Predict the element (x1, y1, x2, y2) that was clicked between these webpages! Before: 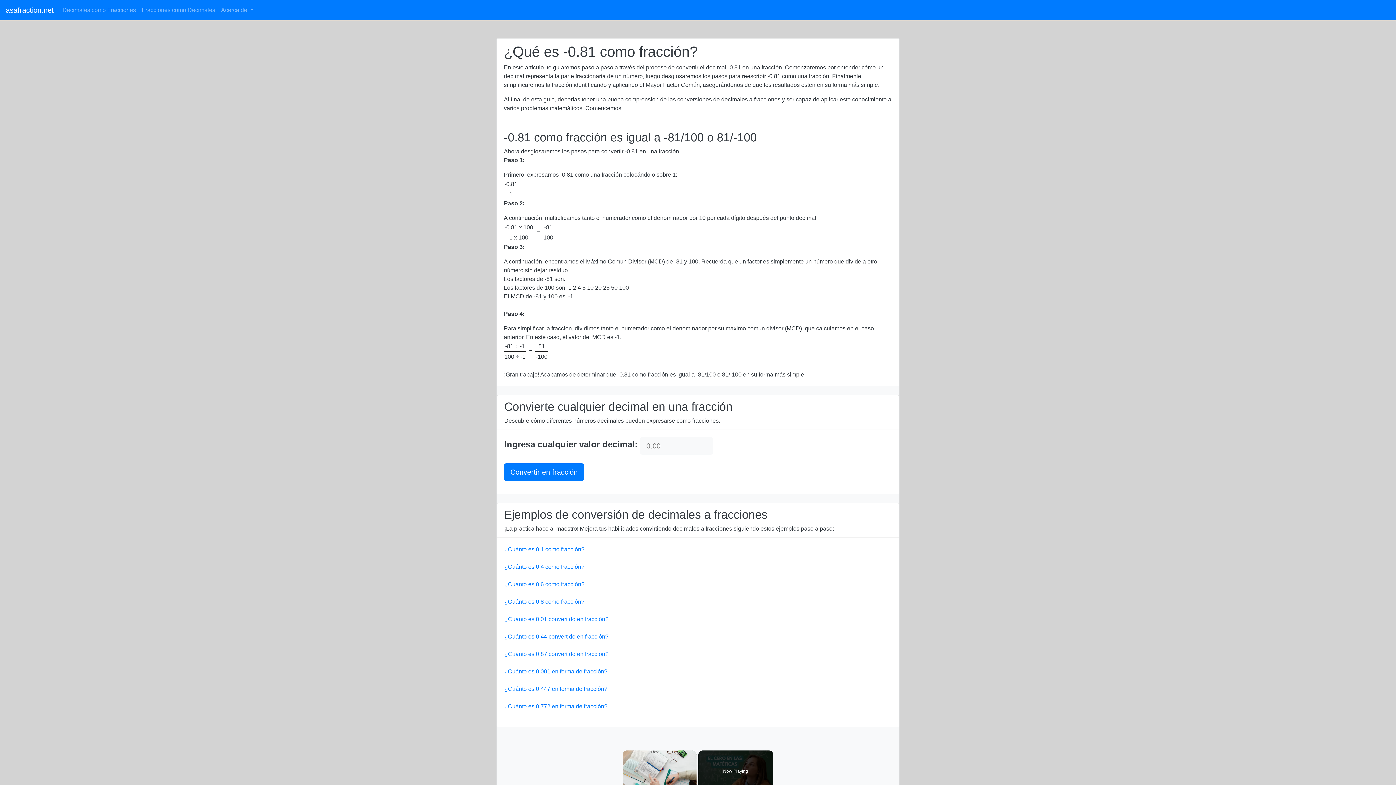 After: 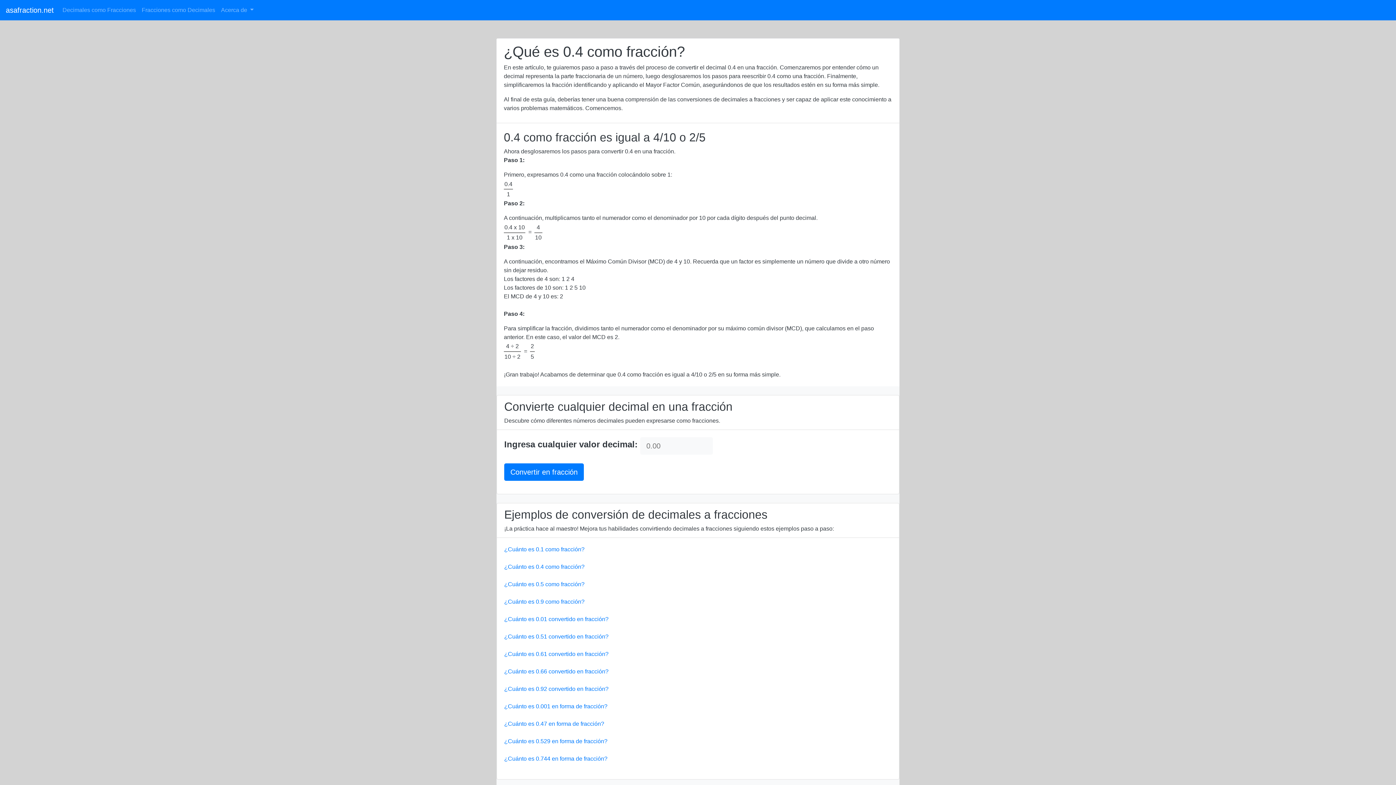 Action: bbox: (504, 564, 584, 570) label: ¿Cuánto es 0.4 como fracción?